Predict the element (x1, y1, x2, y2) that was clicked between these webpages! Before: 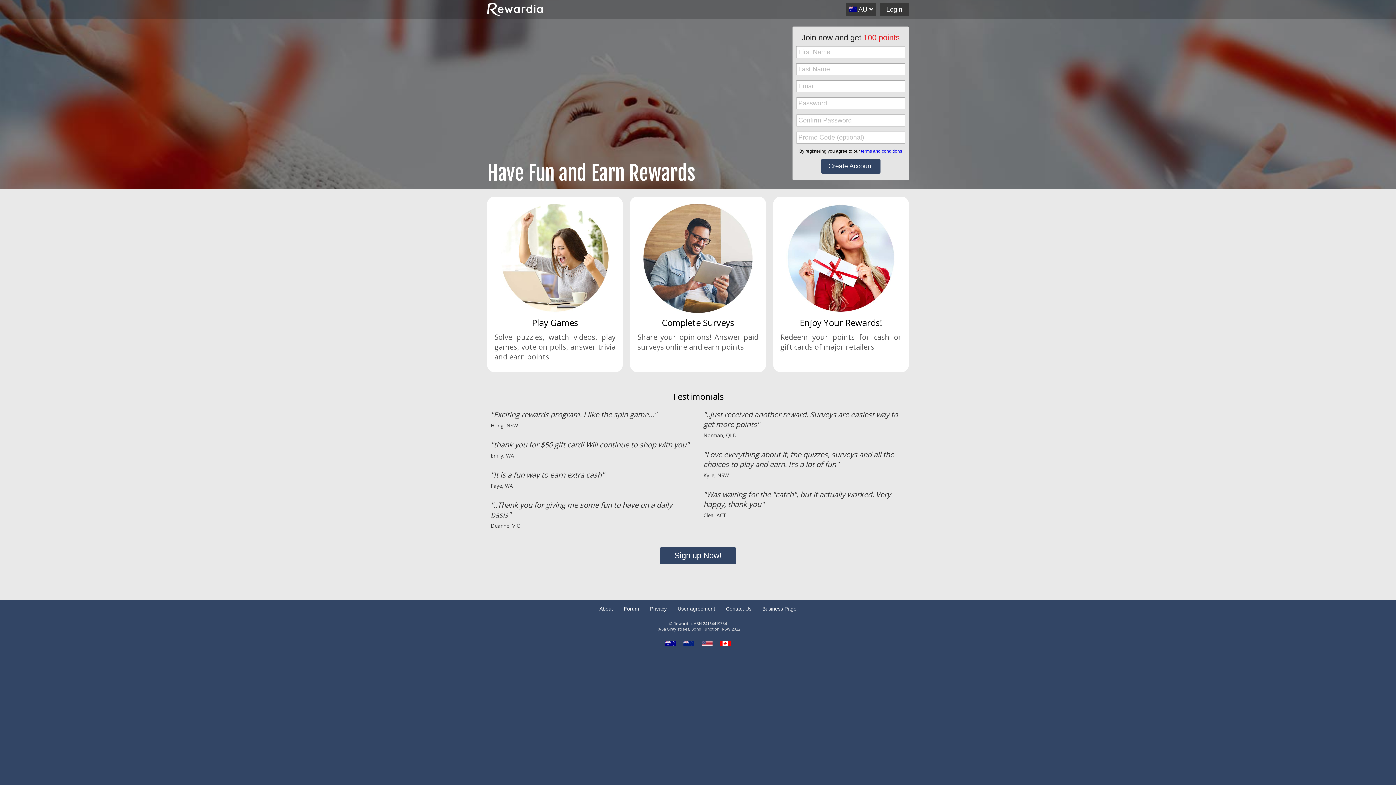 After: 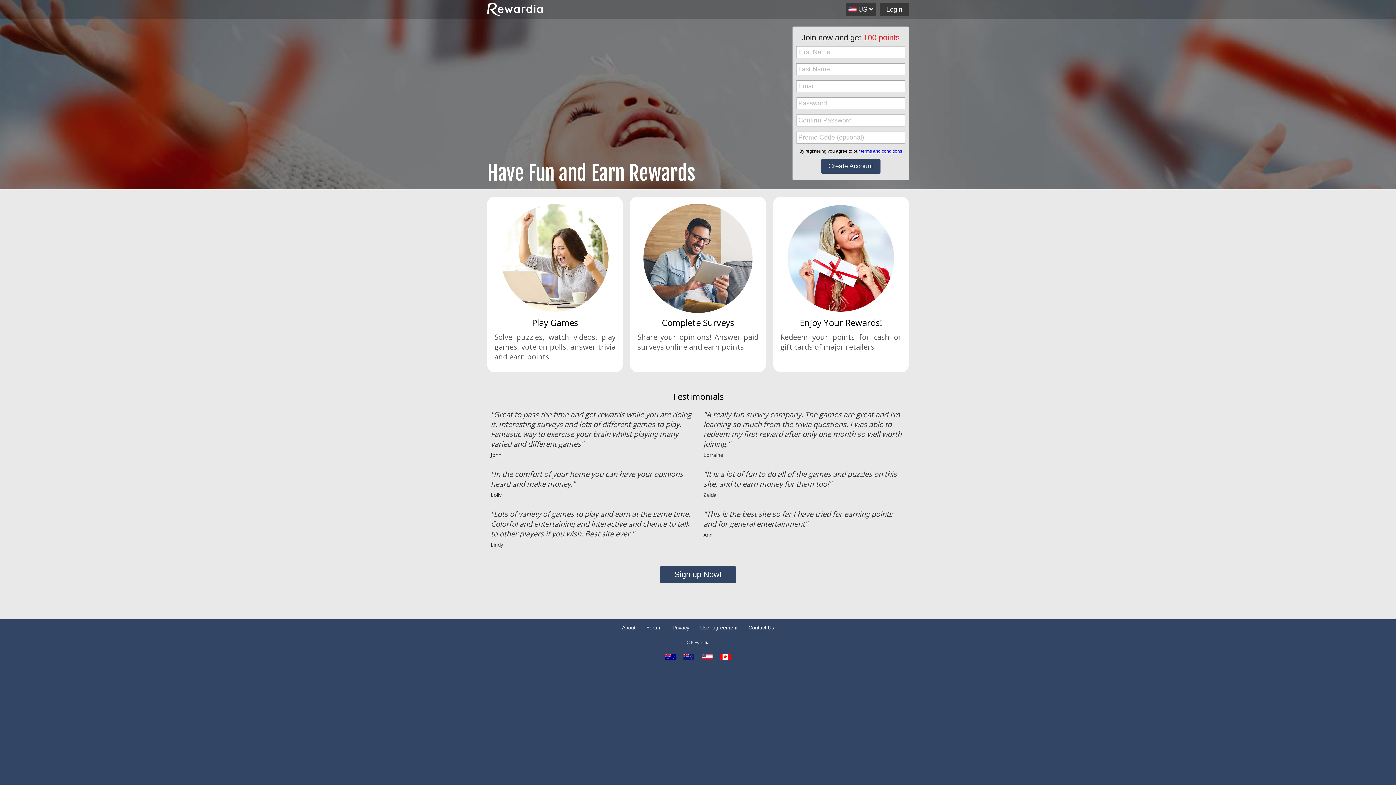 Action: bbox: (698, 637, 716, 650)